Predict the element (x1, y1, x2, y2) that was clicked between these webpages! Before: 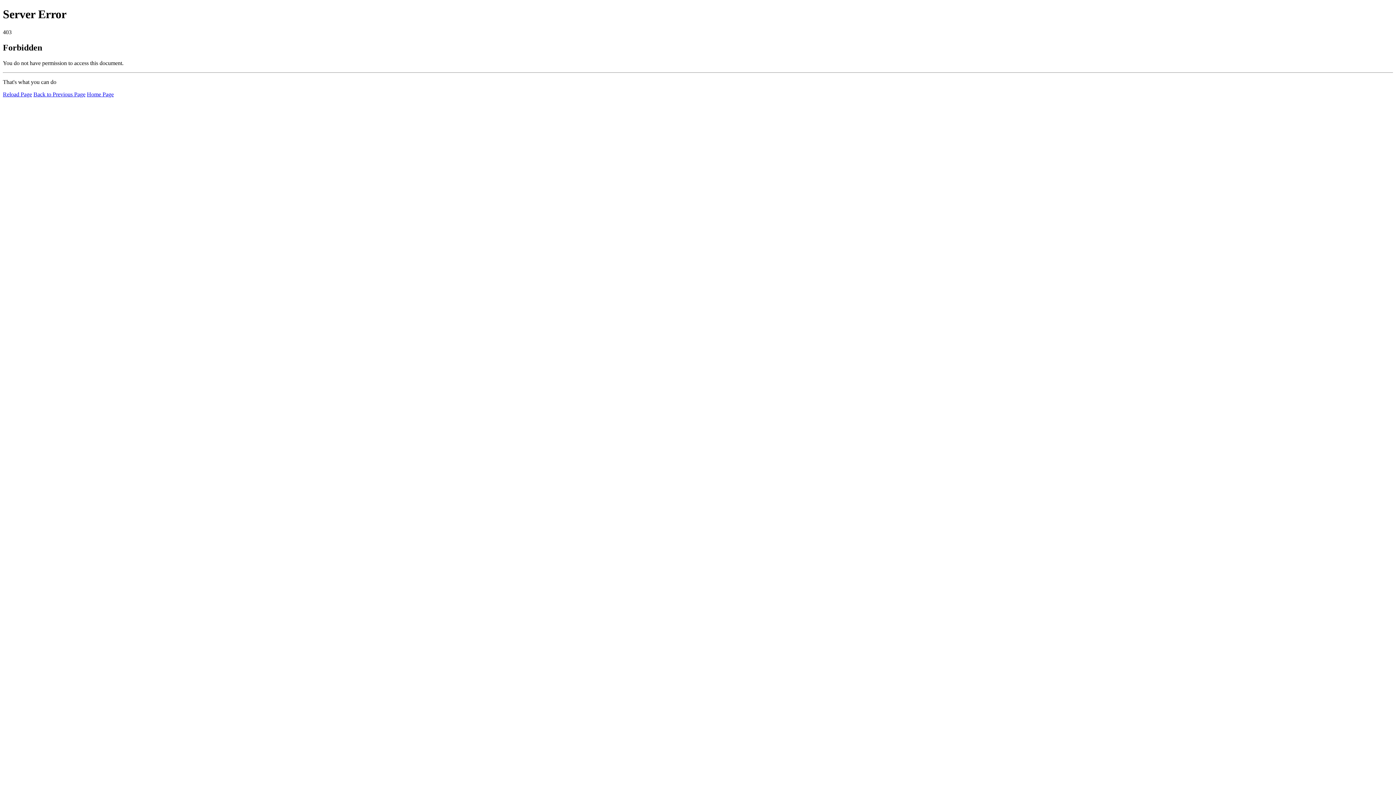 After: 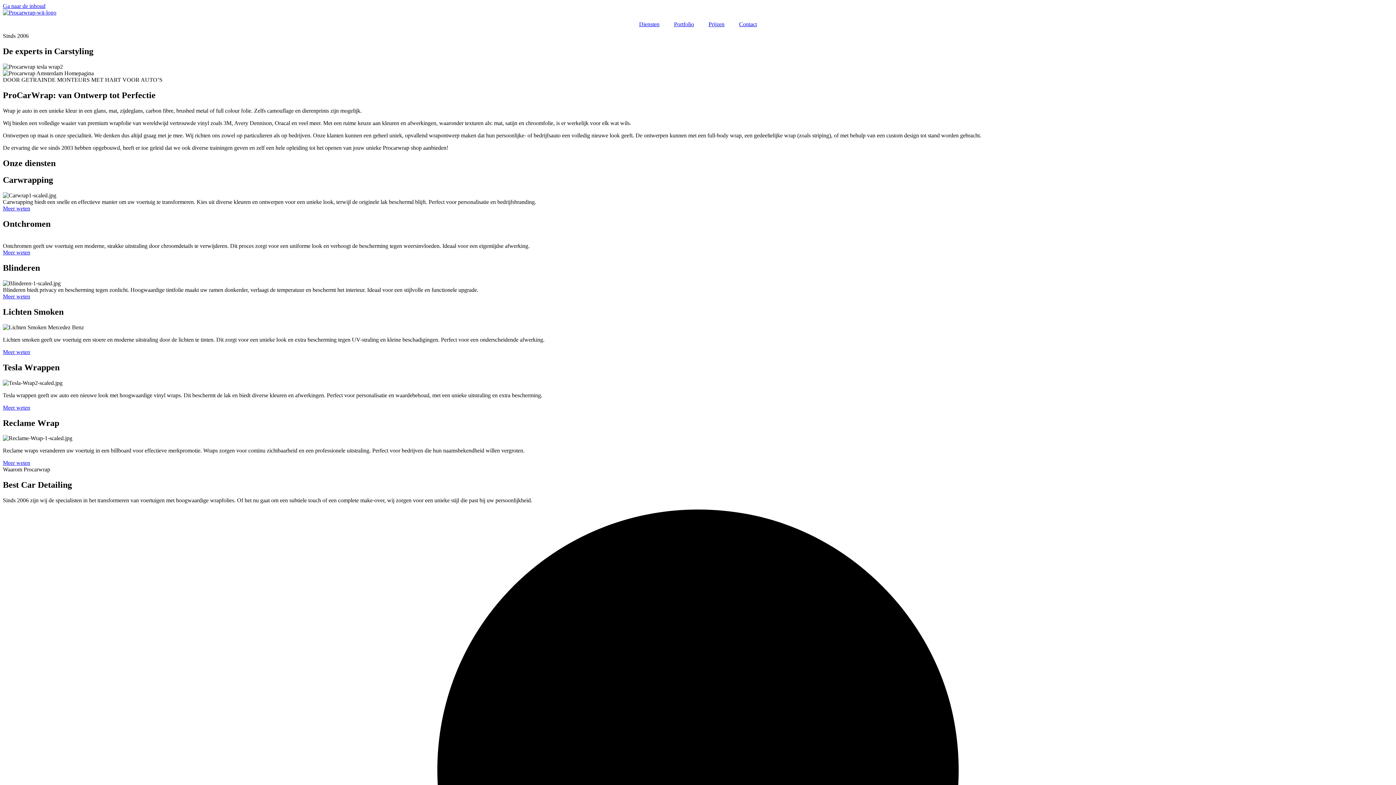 Action: bbox: (86, 91, 113, 97) label: Home Page